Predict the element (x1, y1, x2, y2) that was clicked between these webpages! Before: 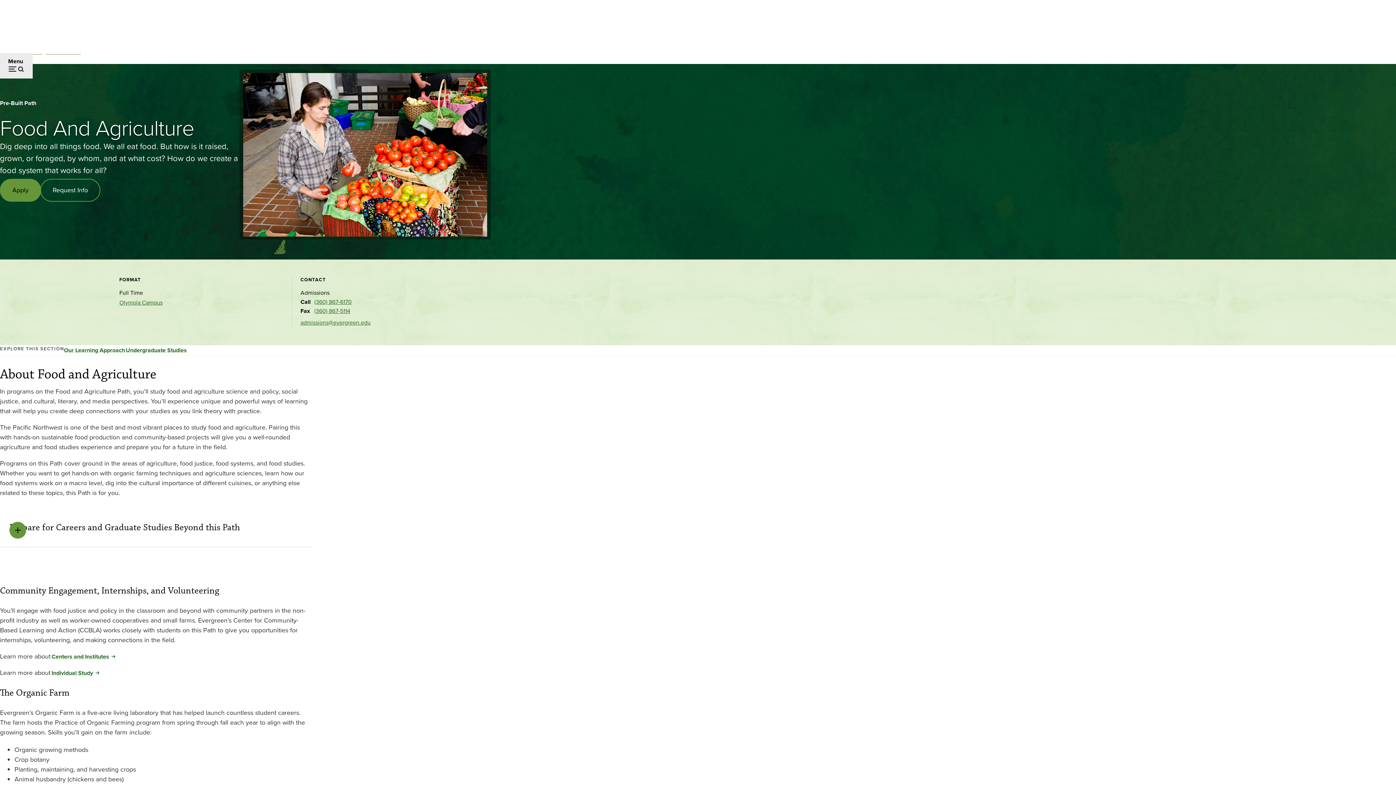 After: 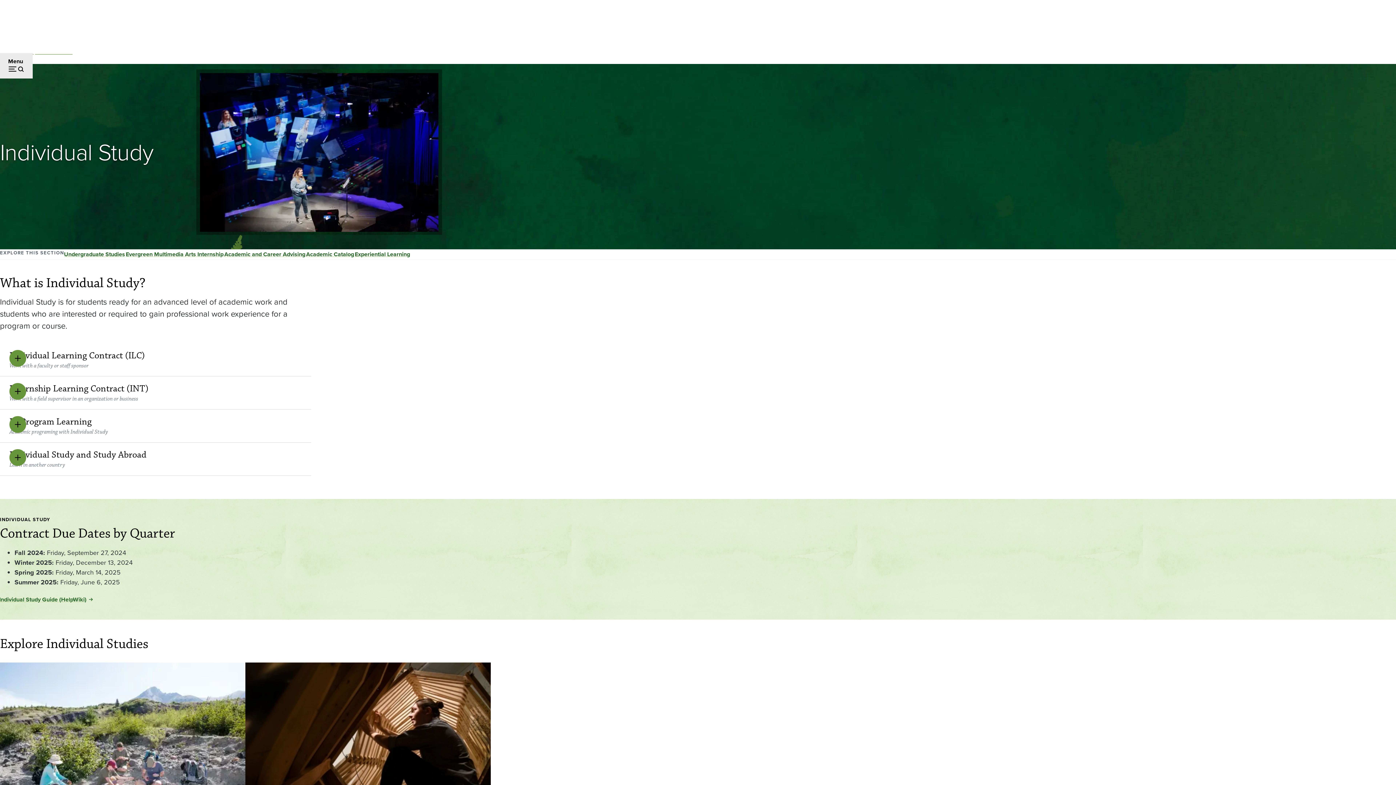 Action: label: Go to Individual Study bbox: (50, 668, 100, 678)